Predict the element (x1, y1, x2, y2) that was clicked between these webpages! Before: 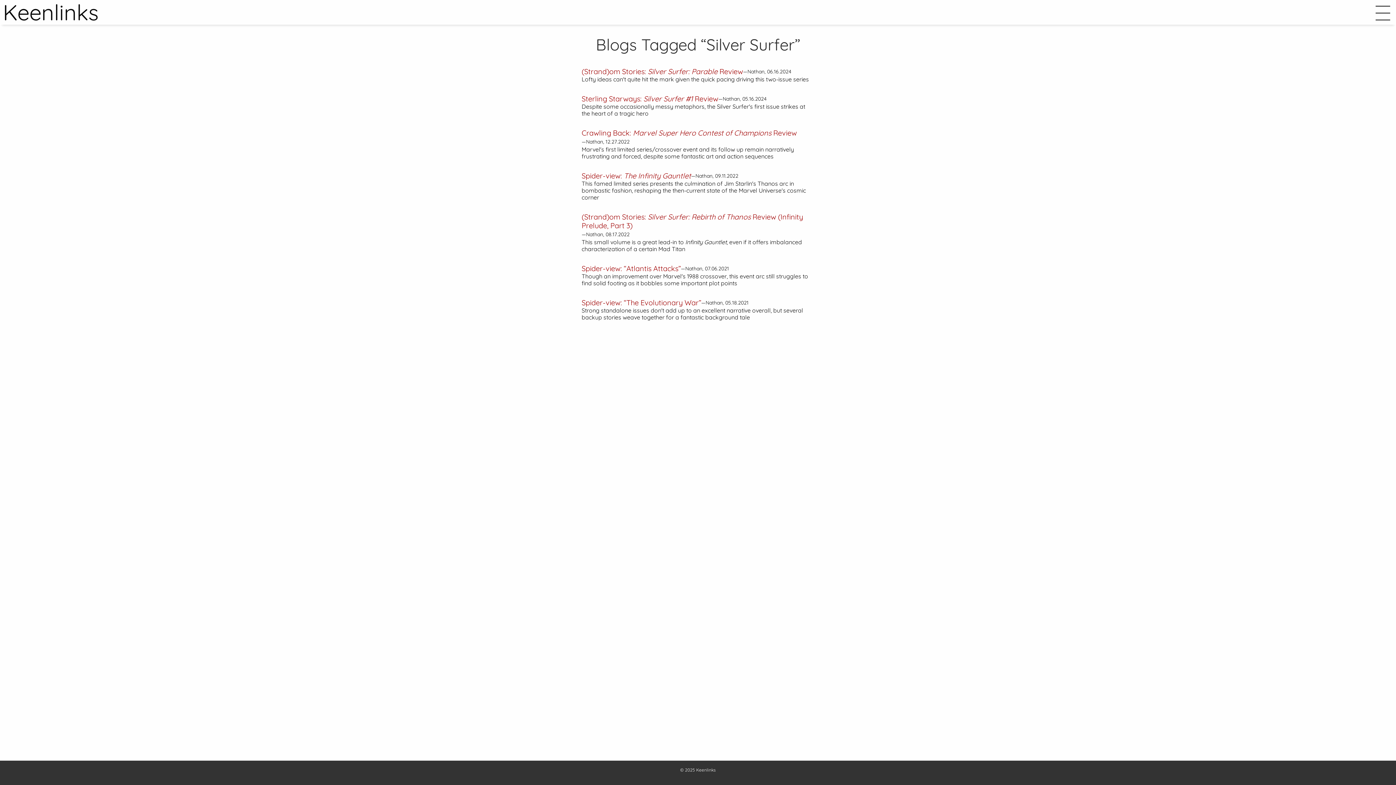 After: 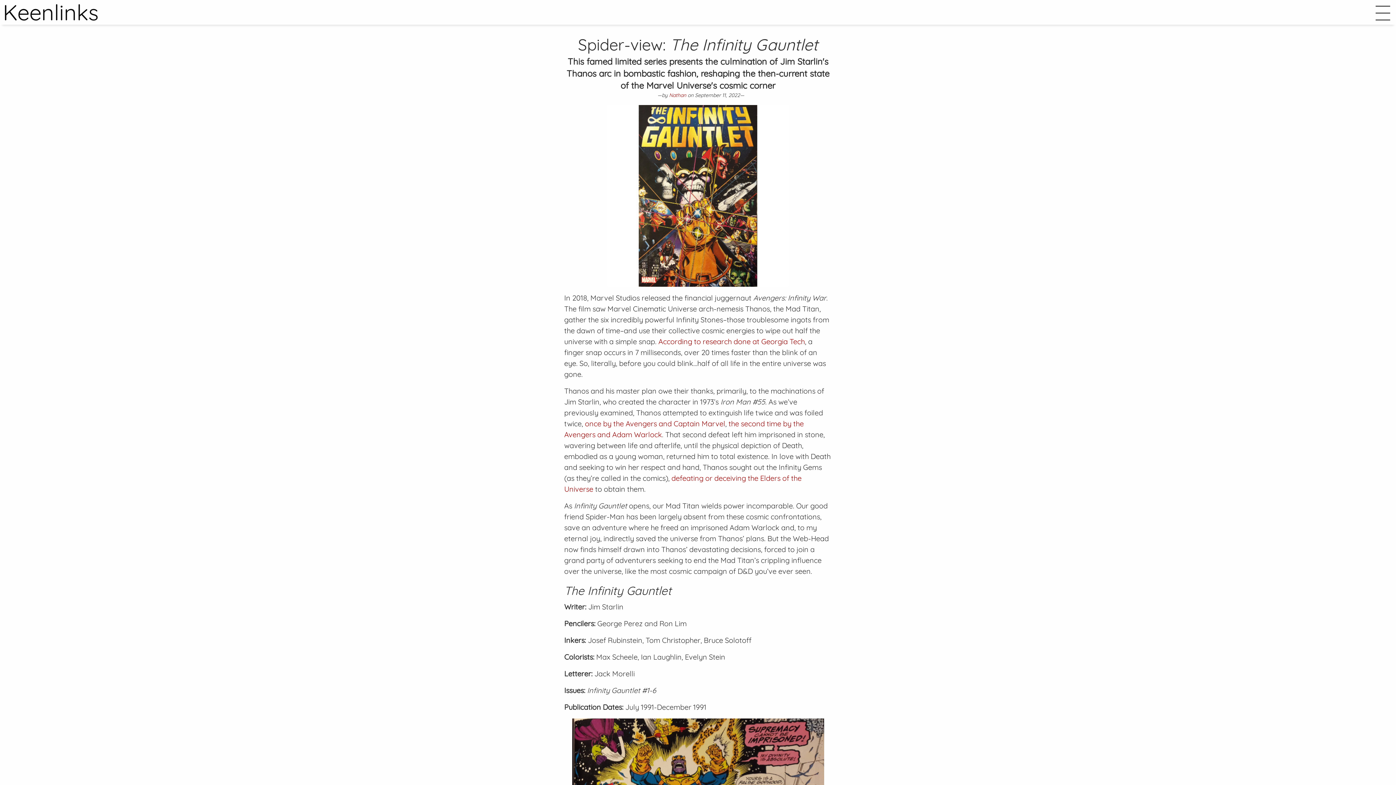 Action: bbox: (581, 171, 814, 201) label: Spider-view: The Infinity Gauntlet—Nathan, 09.11.2022
This famed limited series presents the culmination of Jim Starlin's Thanos arc in bombastic fashion, reshaping the then-current state of the Marvel Universe's cosmic corner